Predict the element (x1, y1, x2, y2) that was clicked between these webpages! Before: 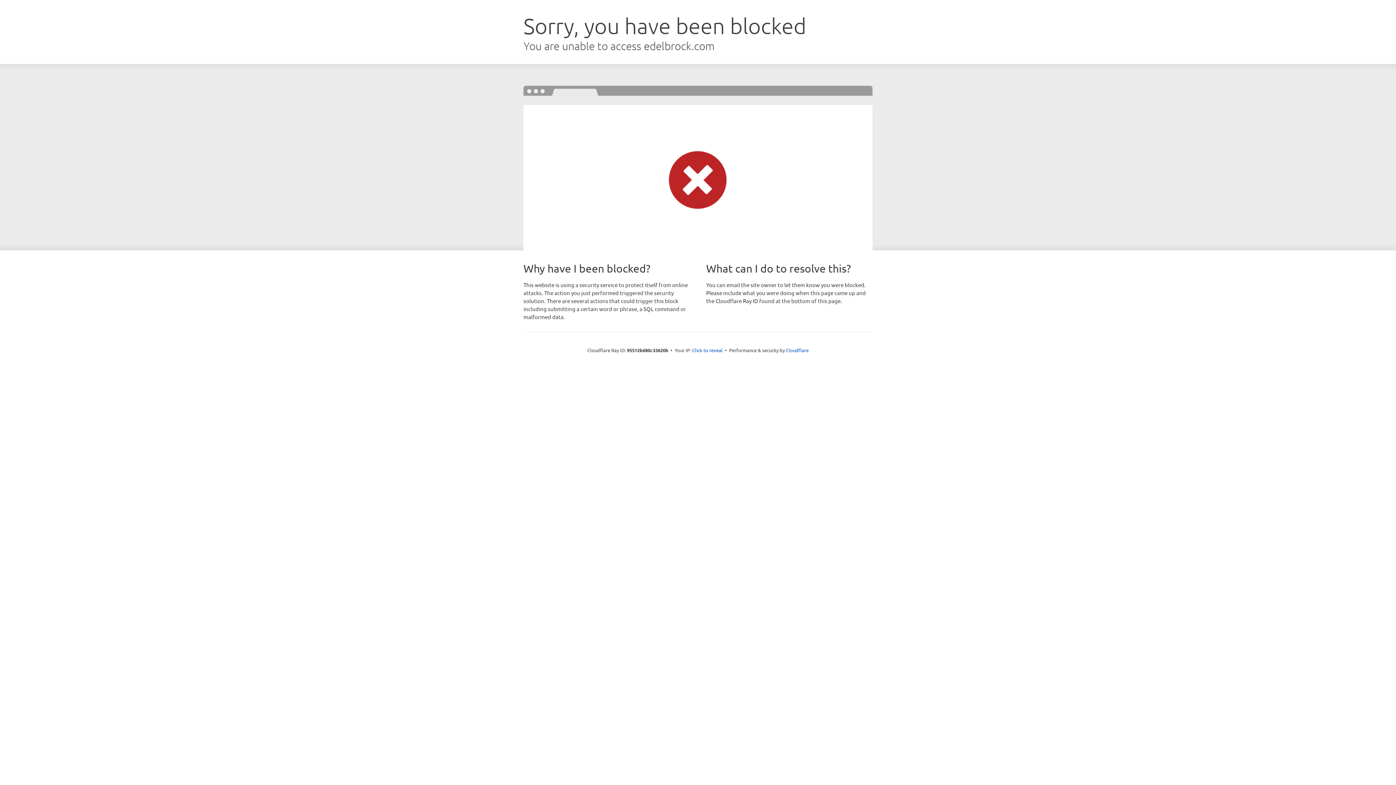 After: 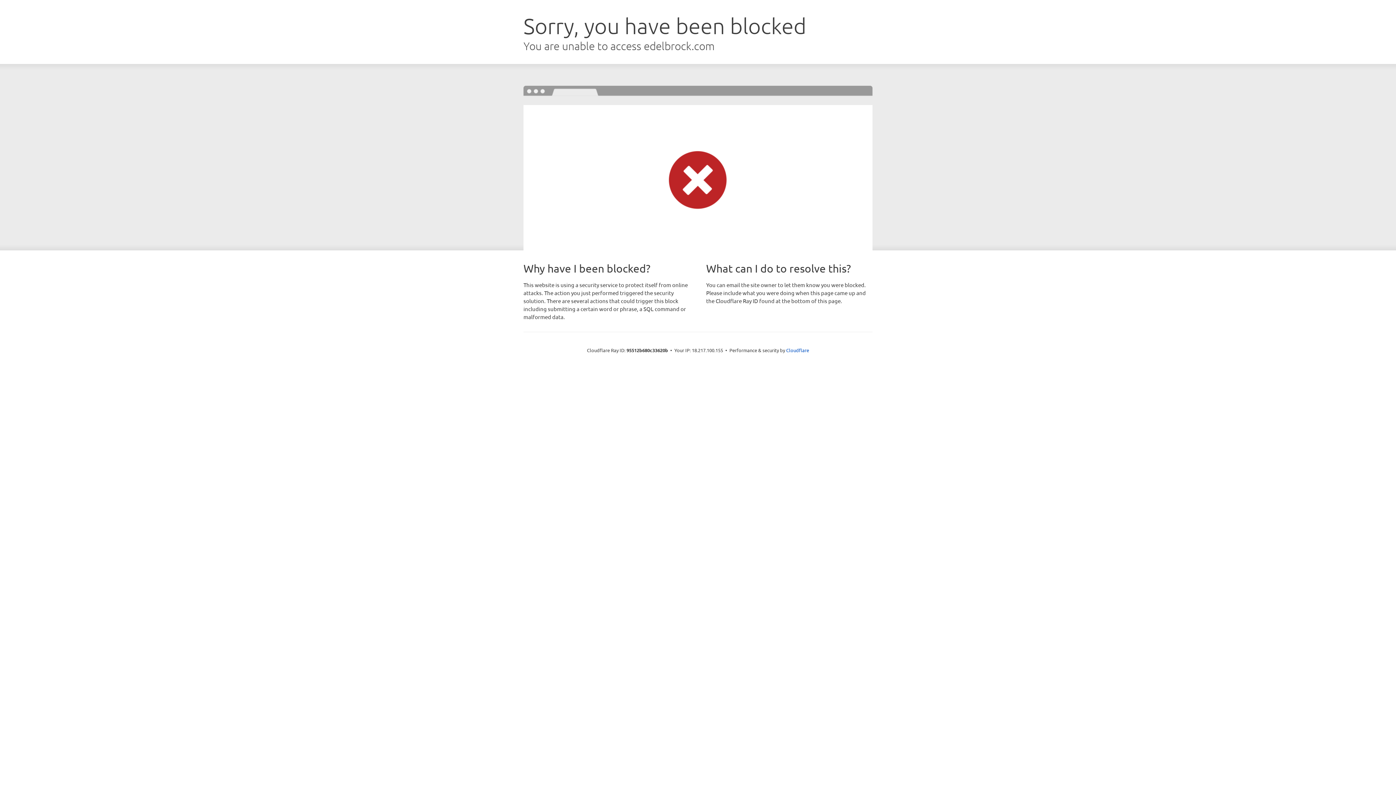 Action: label: Click to reveal bbox: (692, 346, 722, 353)